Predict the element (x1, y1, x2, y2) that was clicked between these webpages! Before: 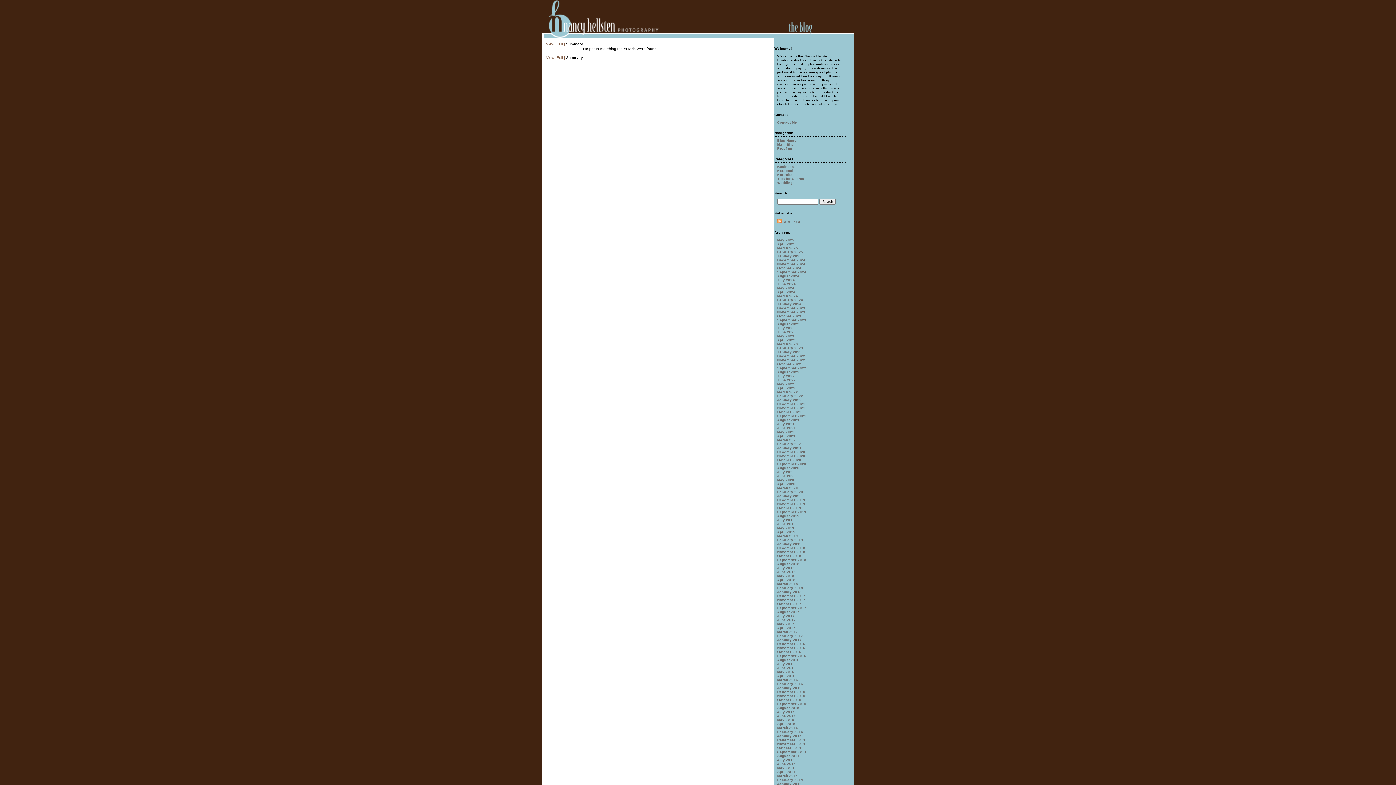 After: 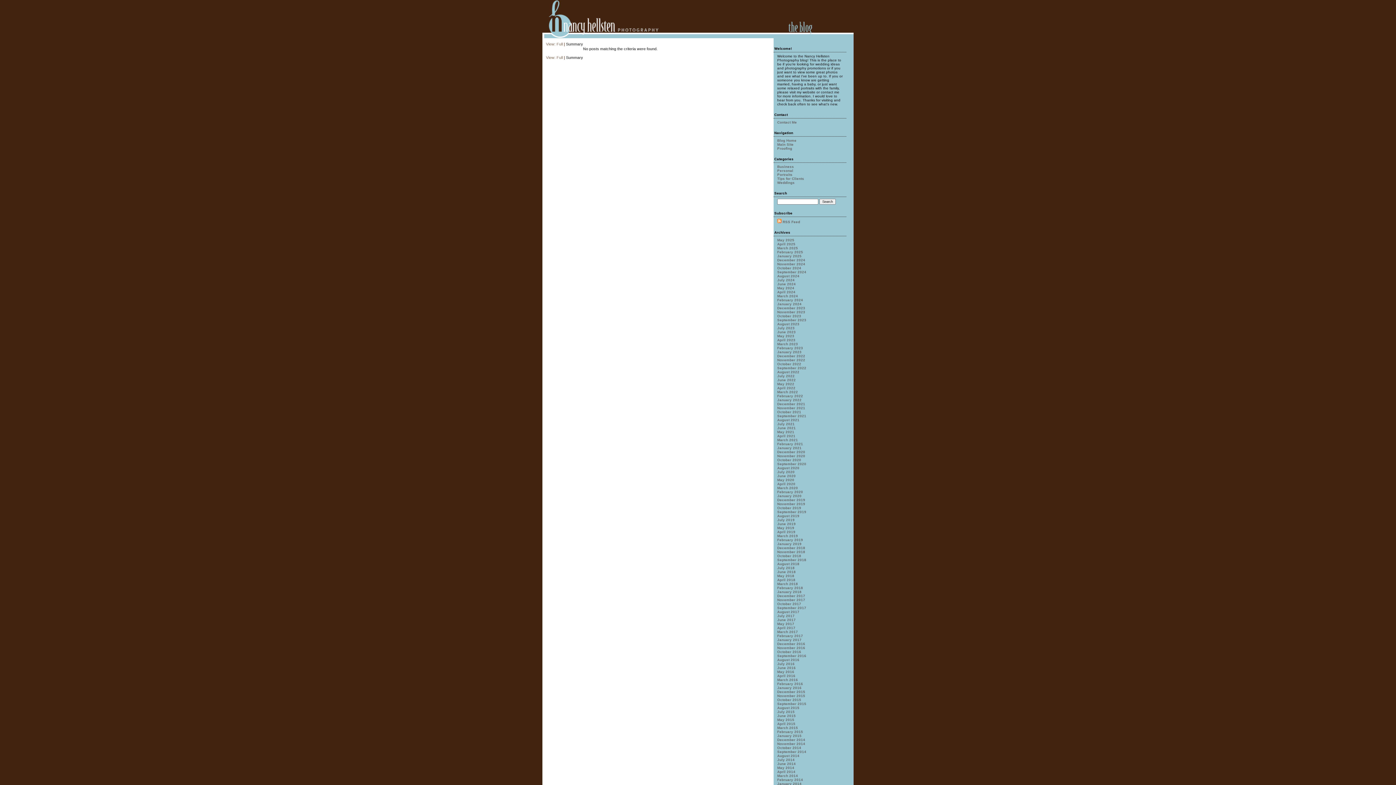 Action: label: July 2020 bbox: (777, 470, 794, 474)